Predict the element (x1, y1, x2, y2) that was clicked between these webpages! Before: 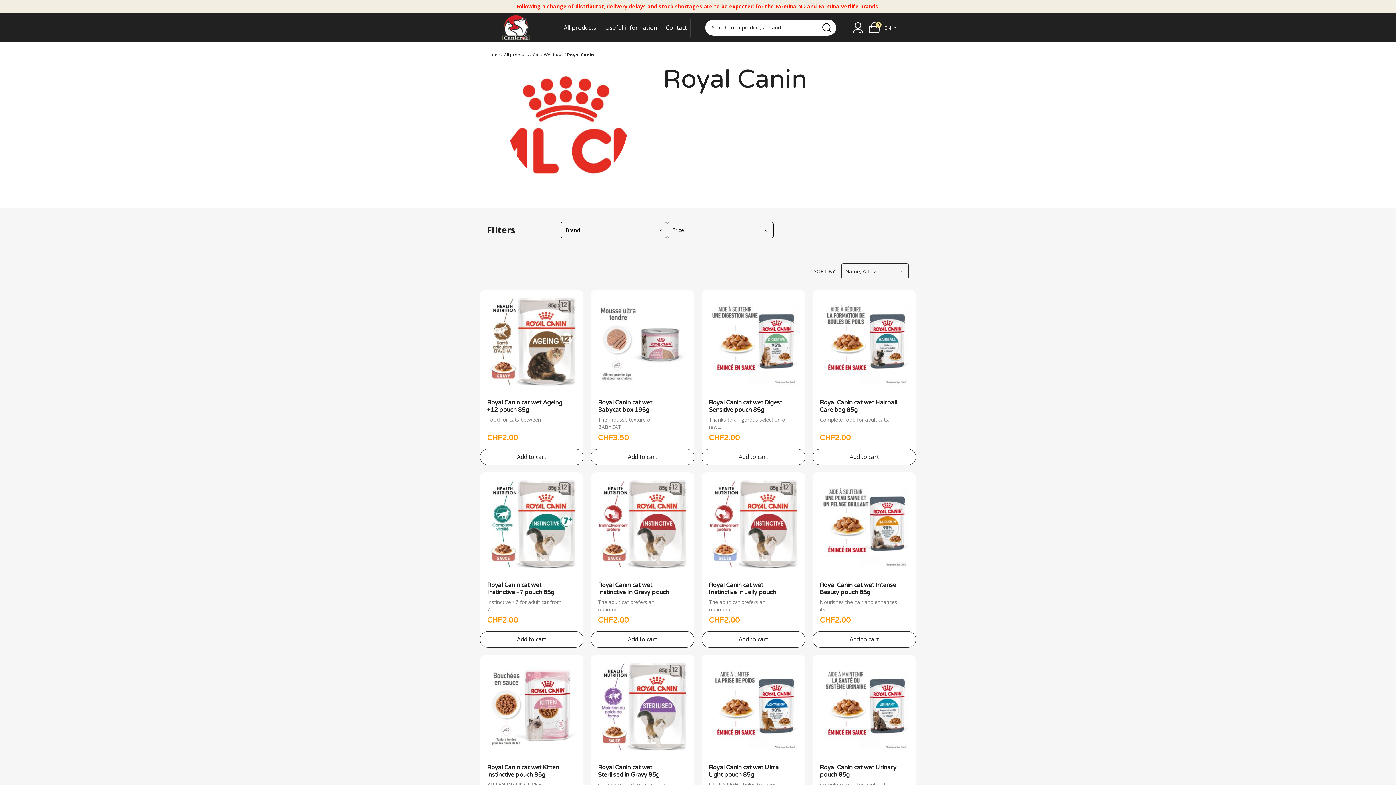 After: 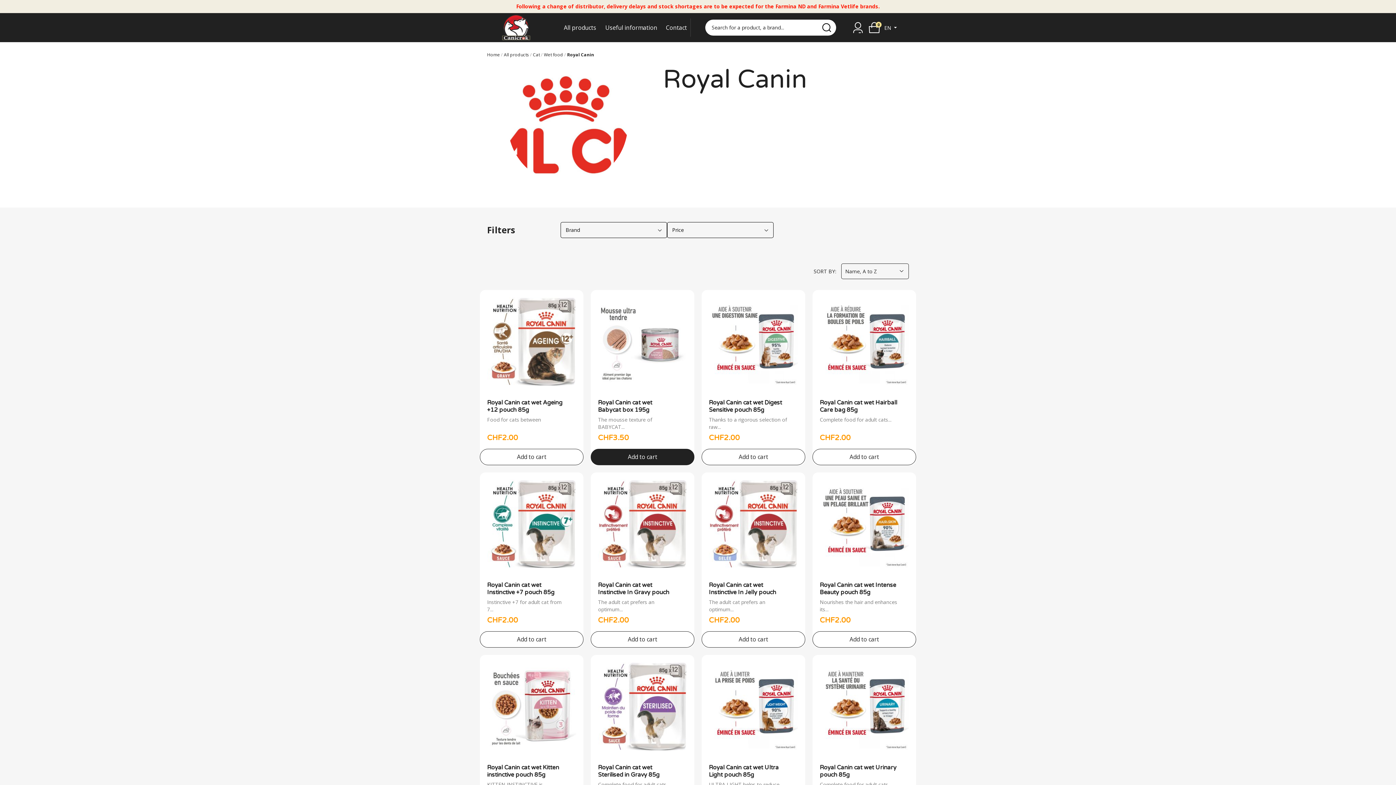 Action: bbox: (590, 449, 694, 465) label: Add to cart